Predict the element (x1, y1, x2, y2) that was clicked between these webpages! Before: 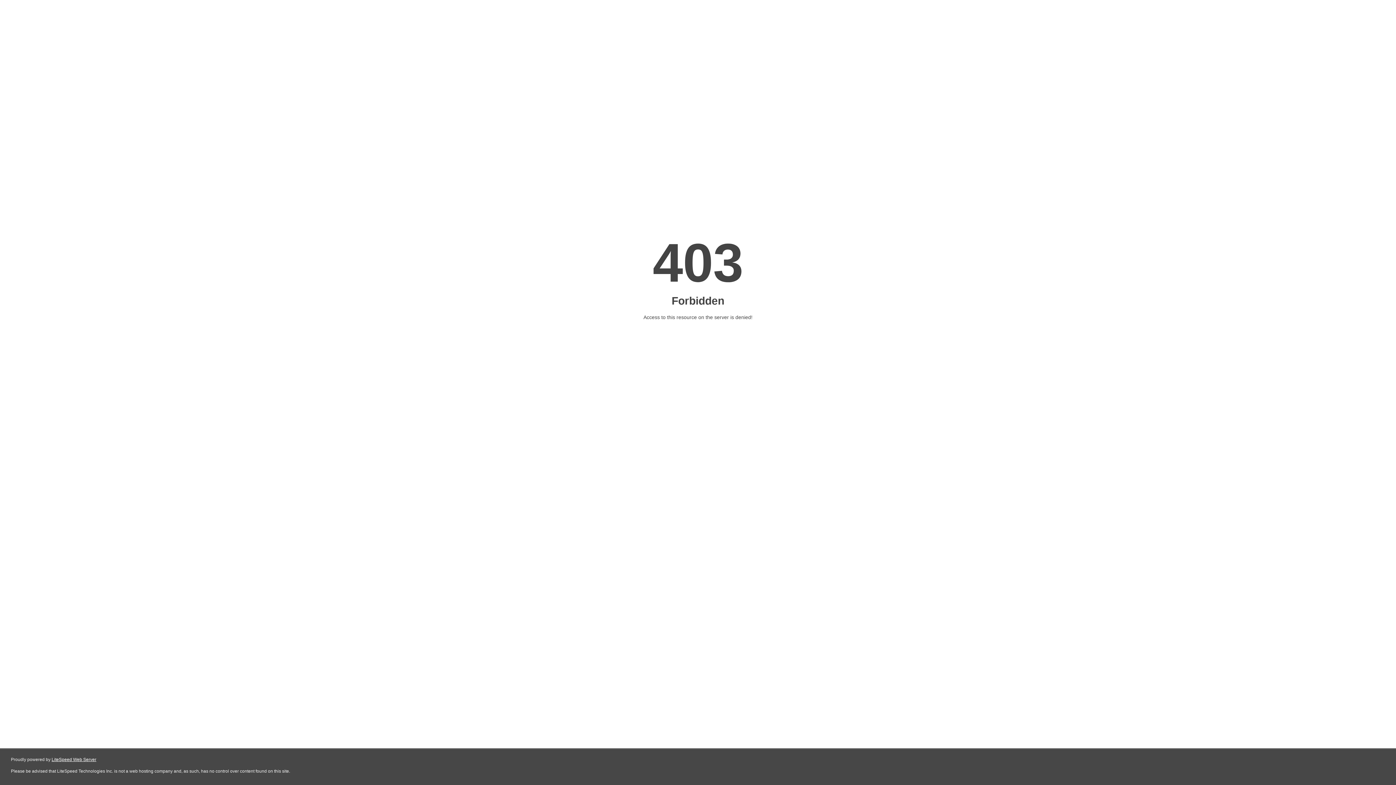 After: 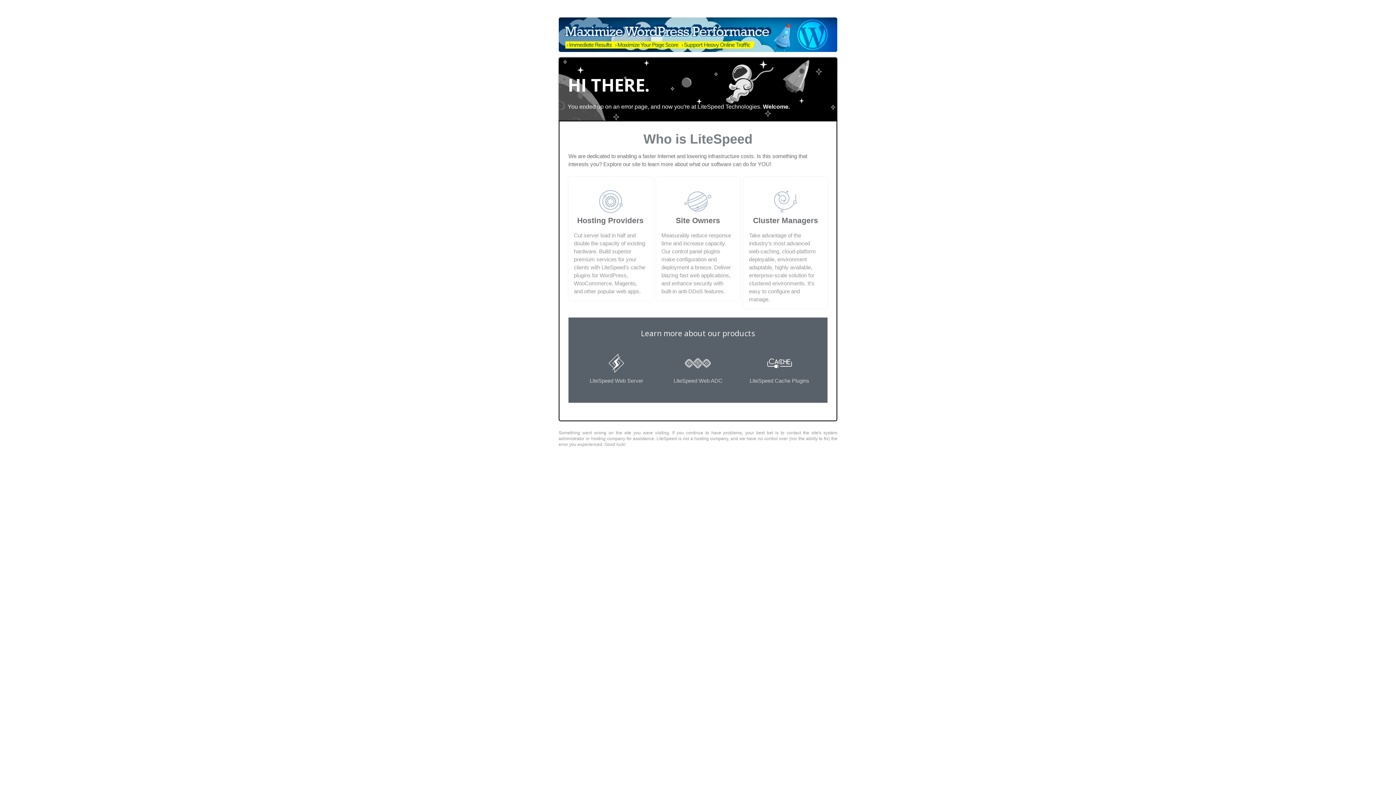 Action: bbox: (51, 757, 96, 762) label: LiteSpeed Web Server